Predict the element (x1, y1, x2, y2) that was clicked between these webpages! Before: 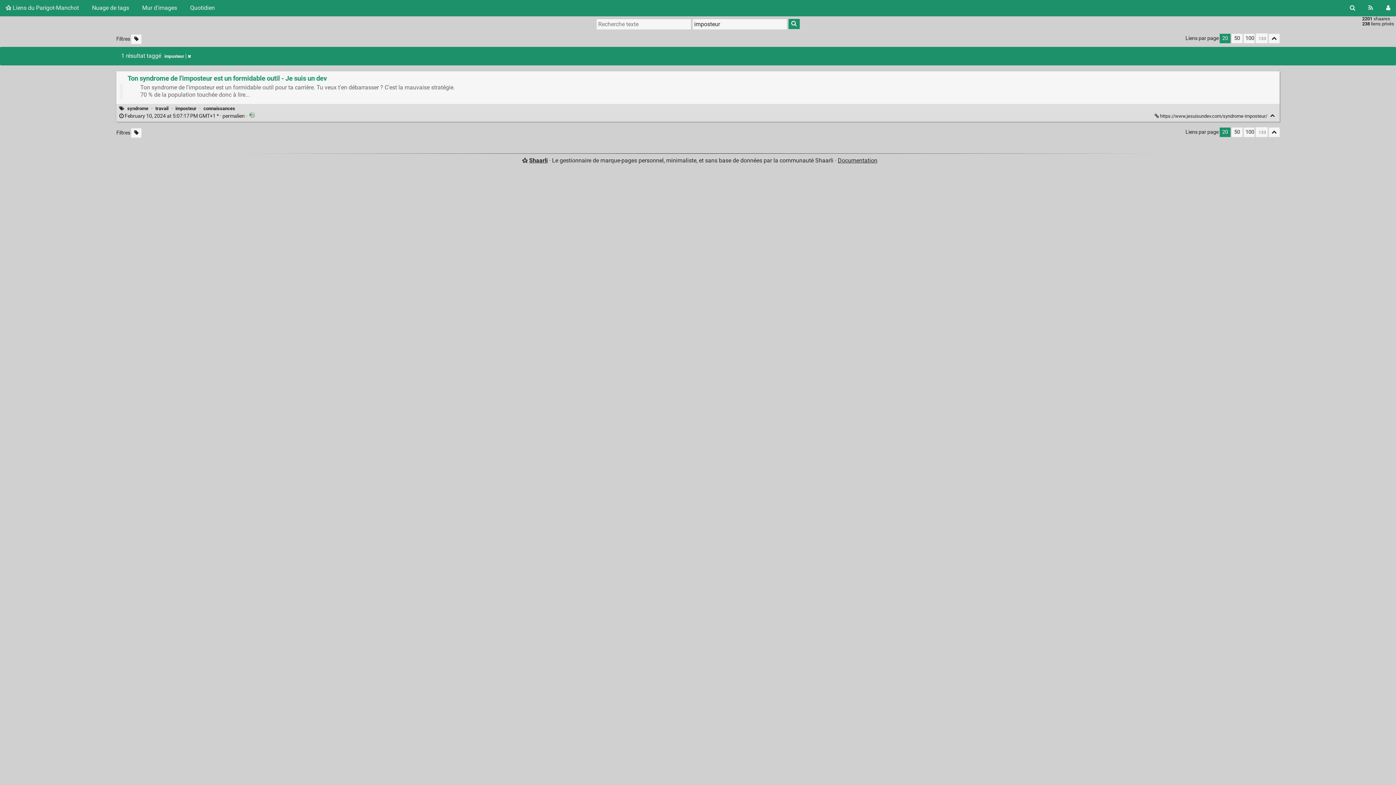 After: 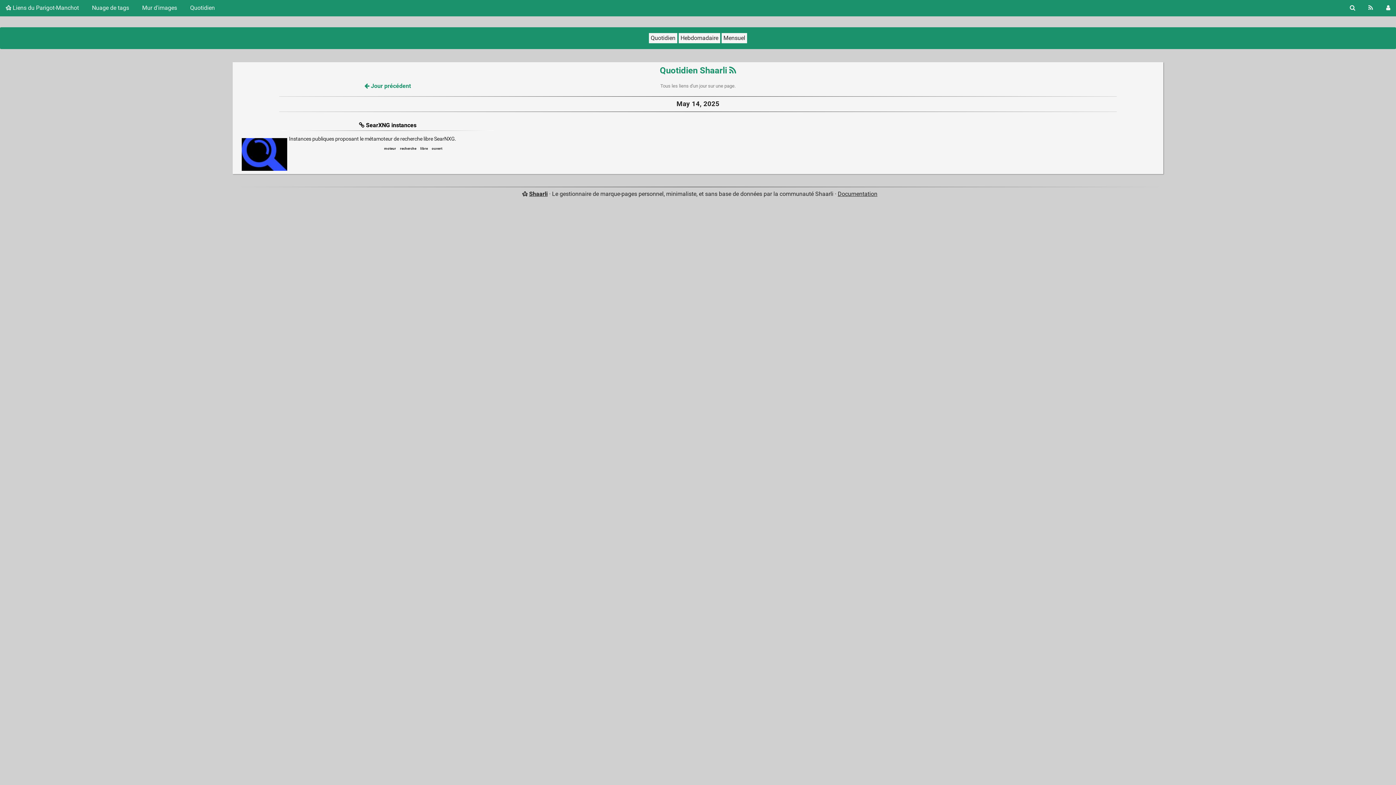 Action: label: Quotidien bbox: (184, 0, 220, 15)